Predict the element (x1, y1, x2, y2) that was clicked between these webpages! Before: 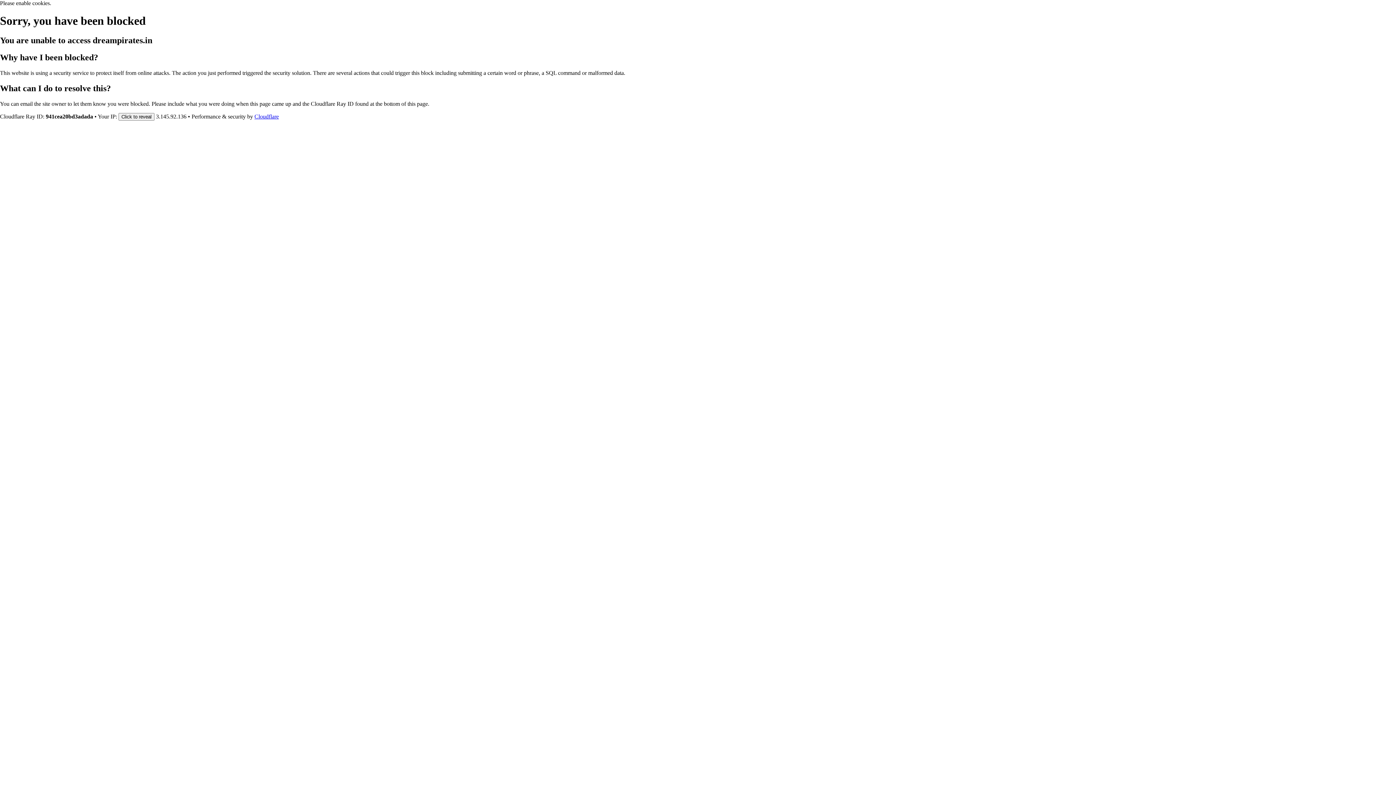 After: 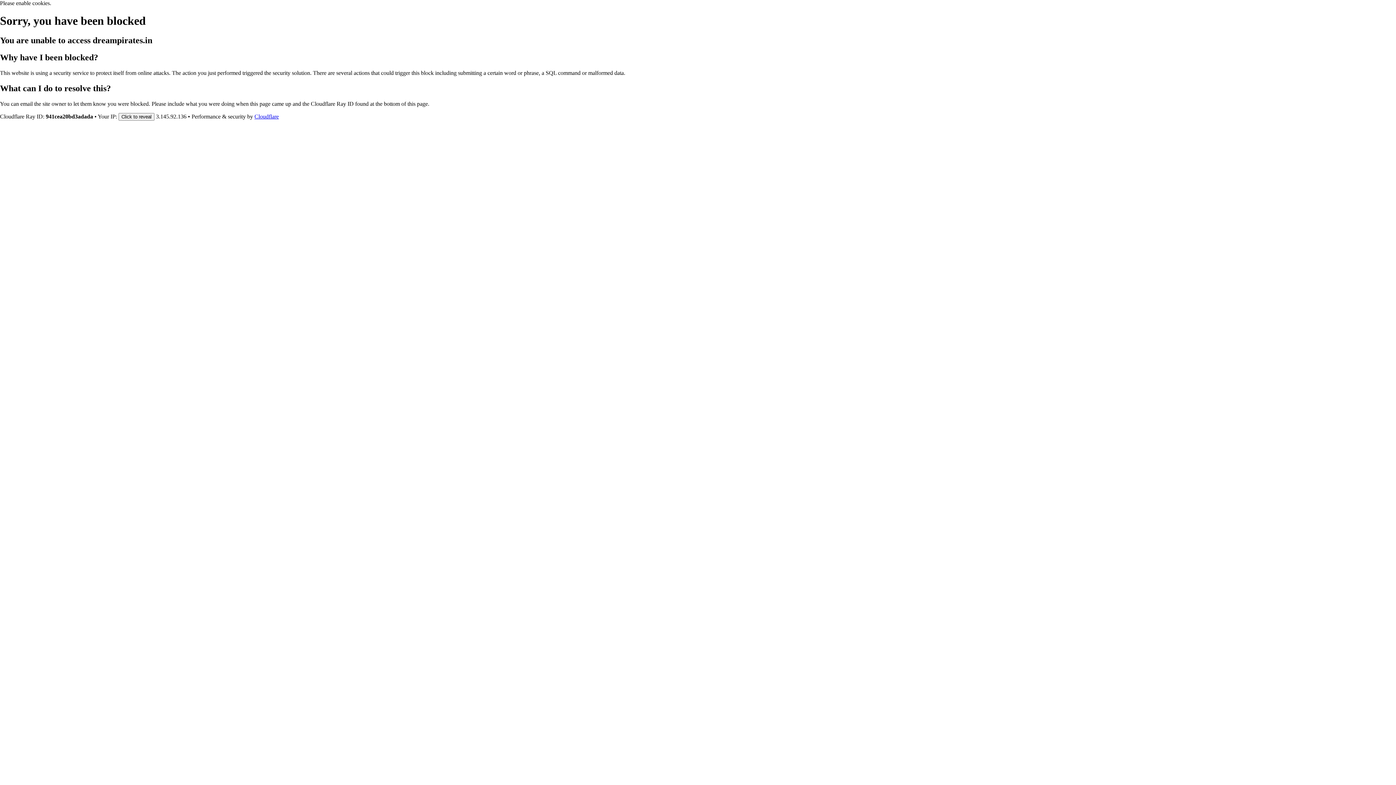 Action: label: Cloudflare bbox: (254, 113, 278, 119)